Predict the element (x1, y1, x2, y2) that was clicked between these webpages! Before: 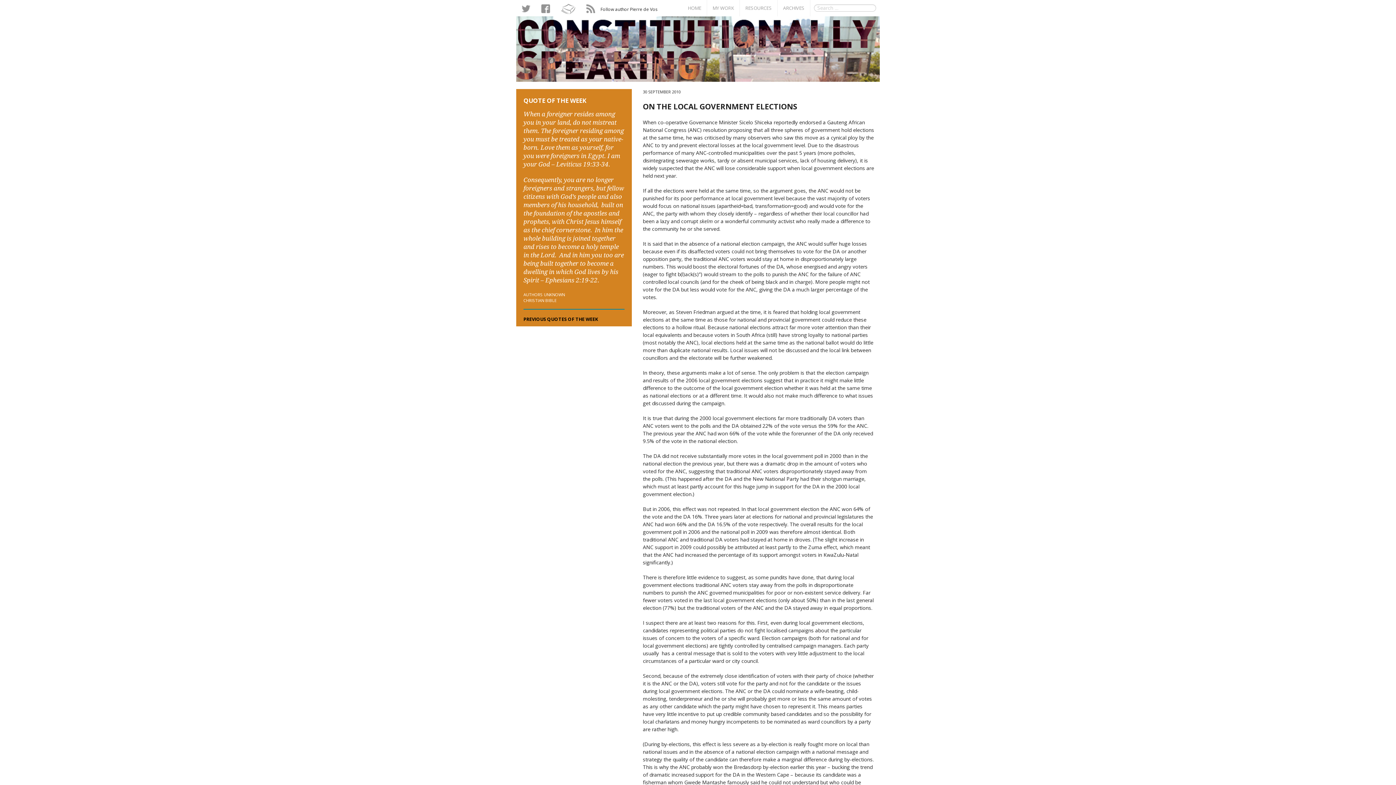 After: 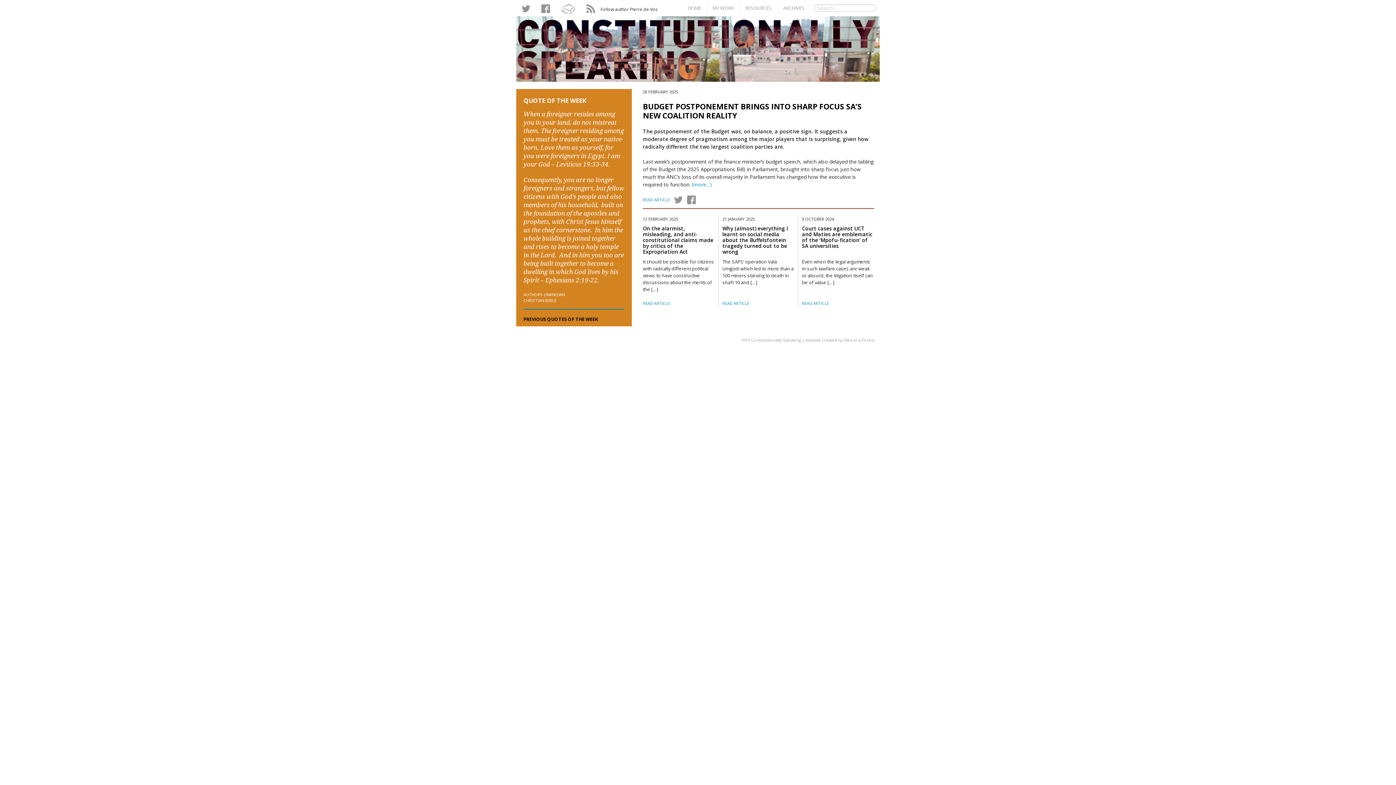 Action: label: HOME bbox: (682, 0, 706, 16)